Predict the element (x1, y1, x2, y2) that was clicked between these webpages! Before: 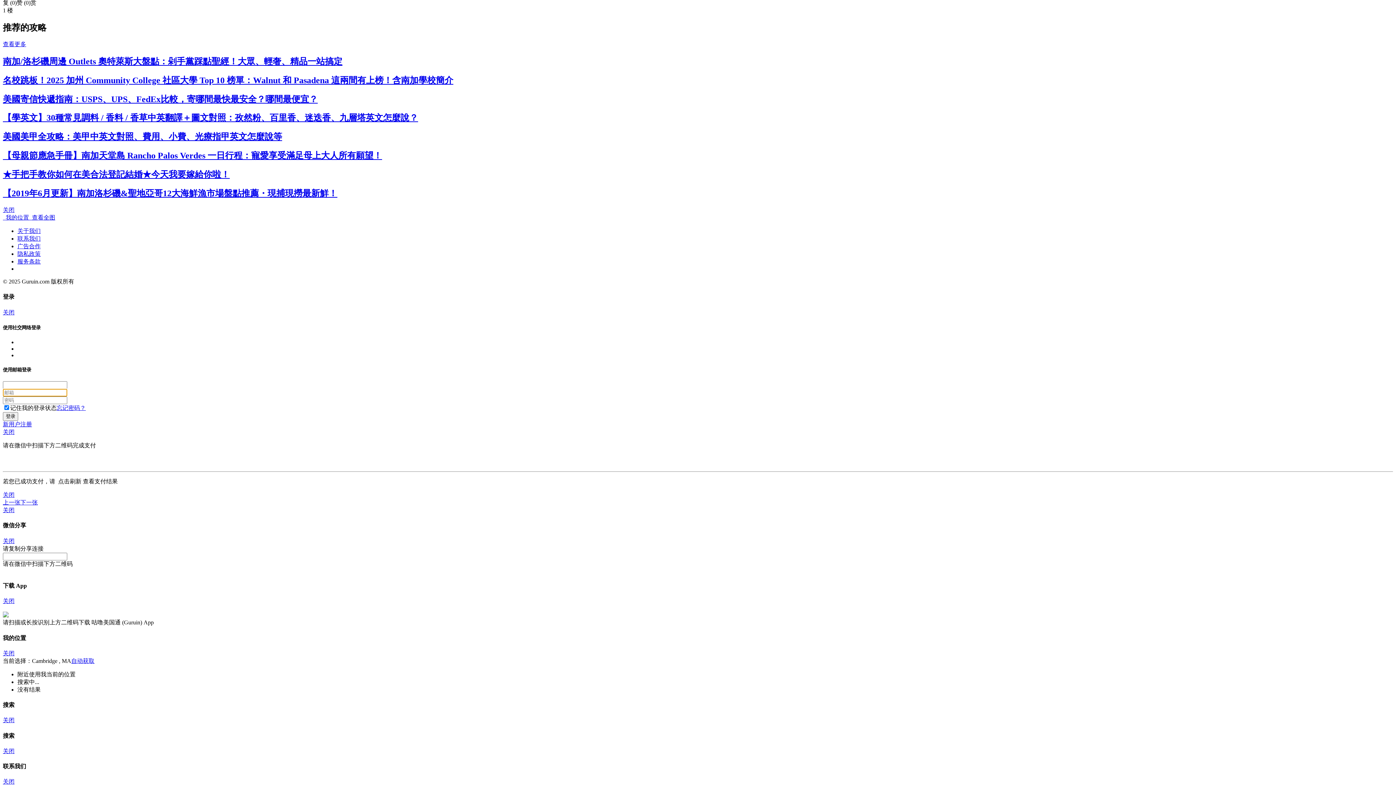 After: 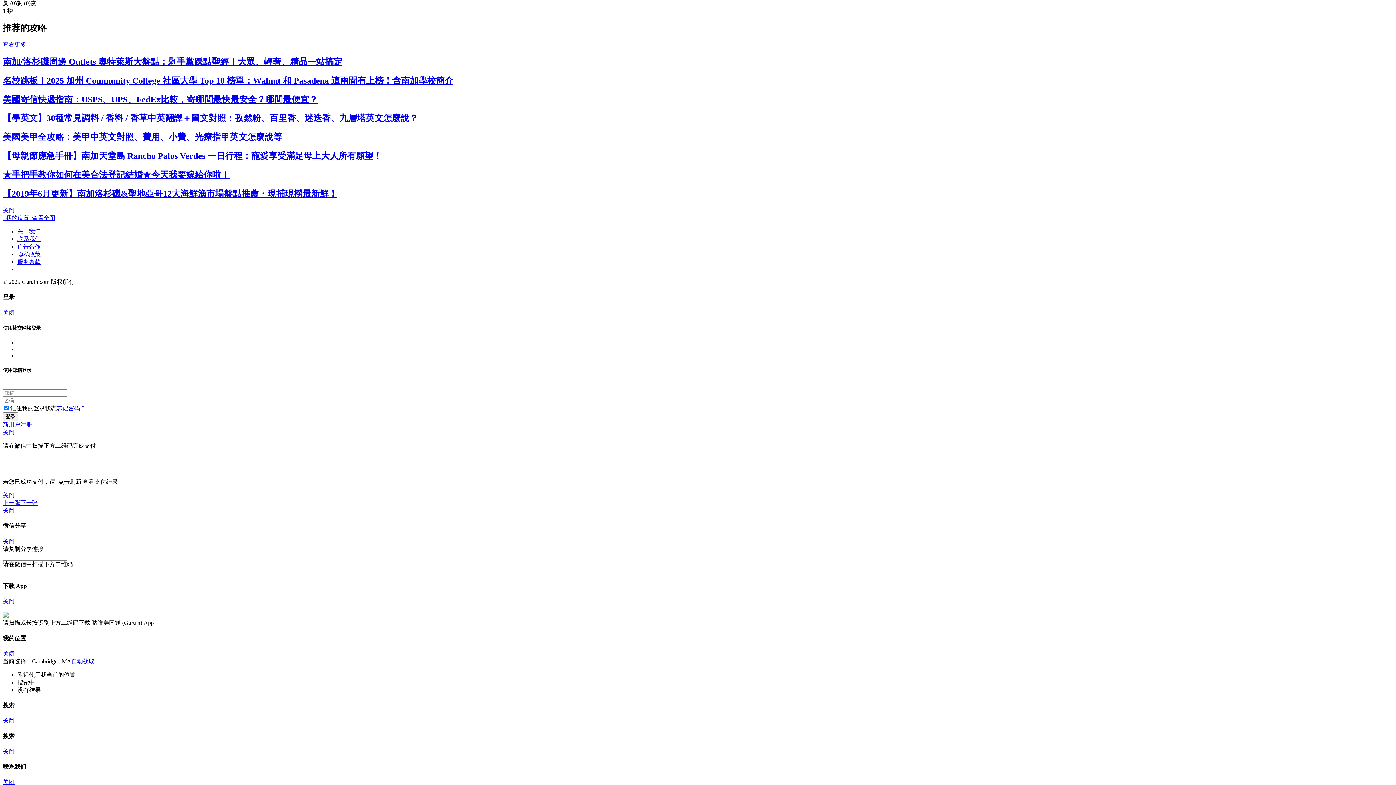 Action: bbox: (30, 0, 36, 5) label: 赏